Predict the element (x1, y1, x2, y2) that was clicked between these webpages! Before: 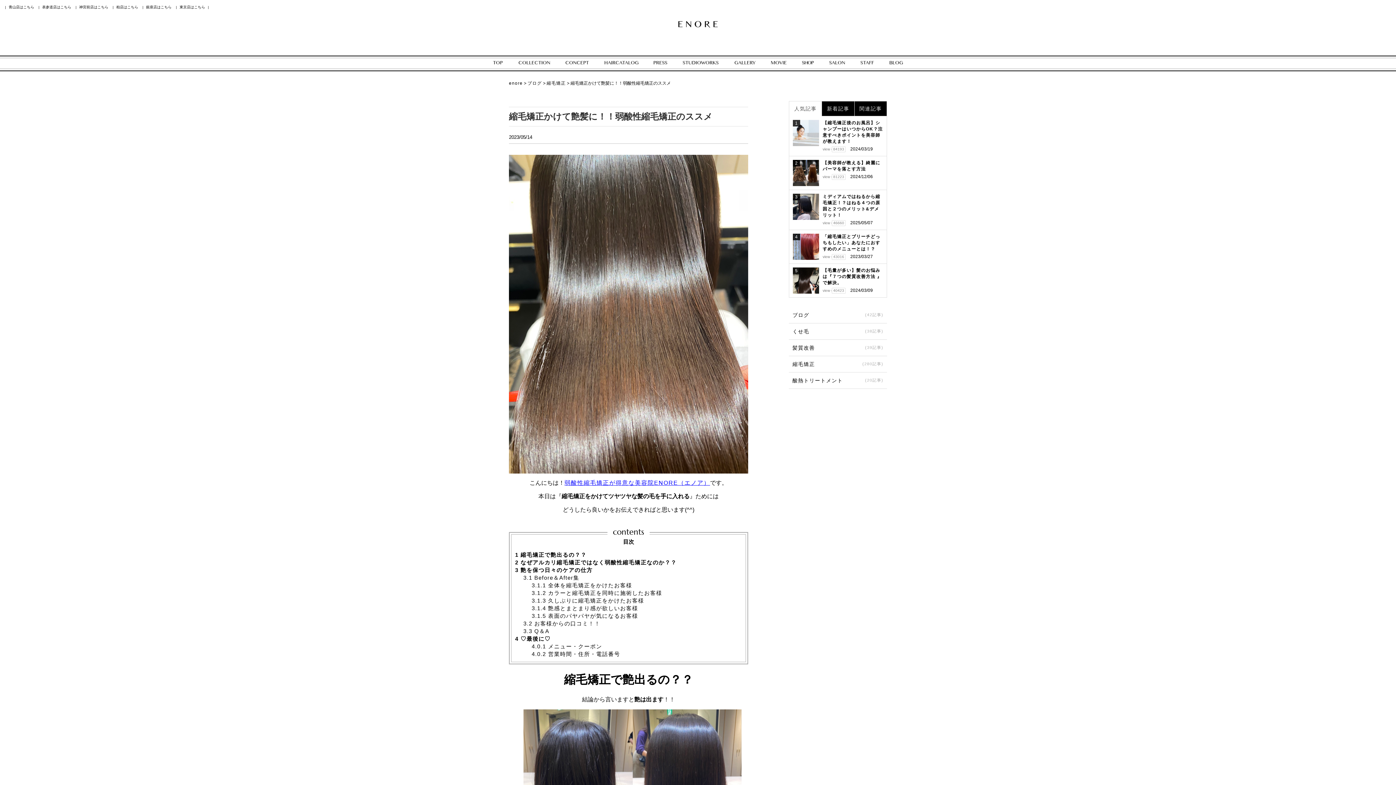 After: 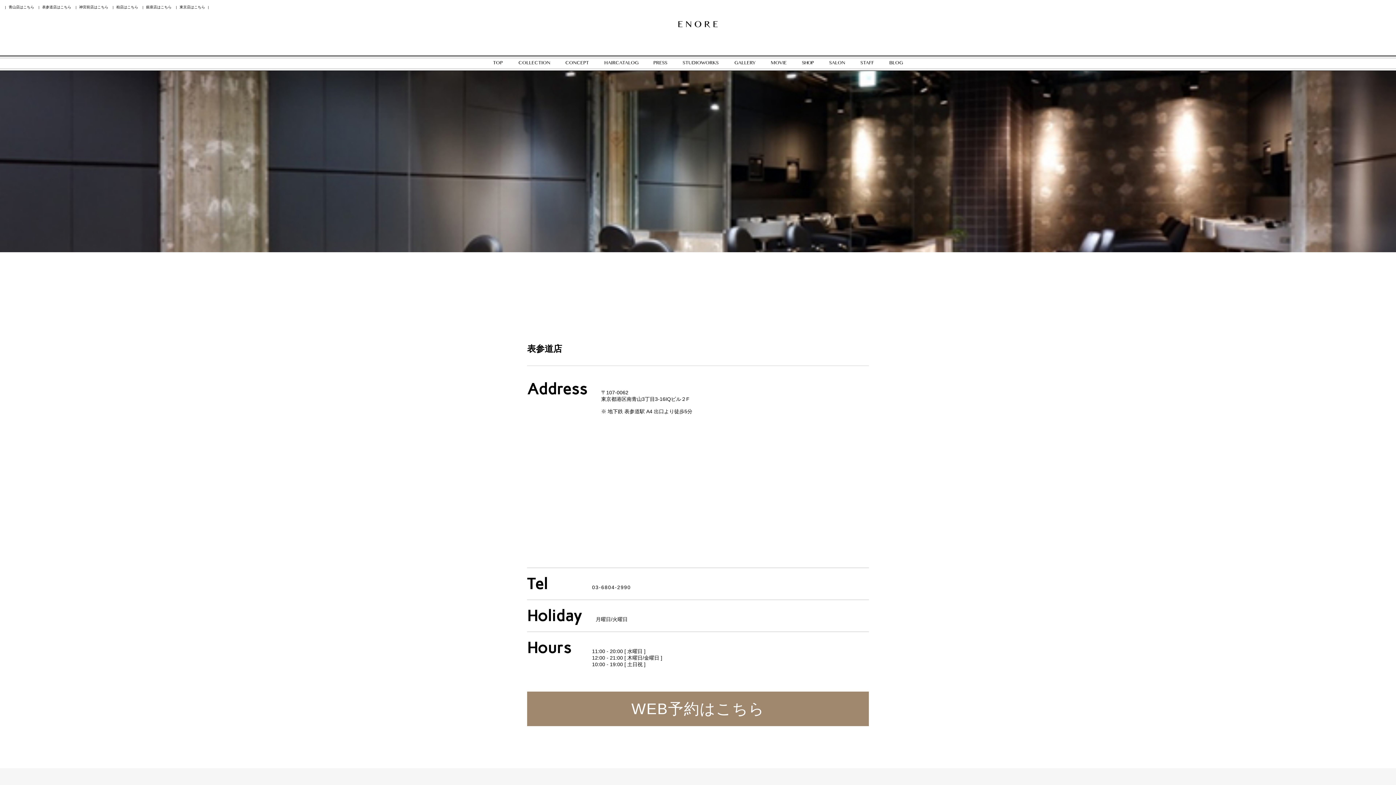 Action: label: 表参道店はこちら bbox: (42, 5, 71, 9)